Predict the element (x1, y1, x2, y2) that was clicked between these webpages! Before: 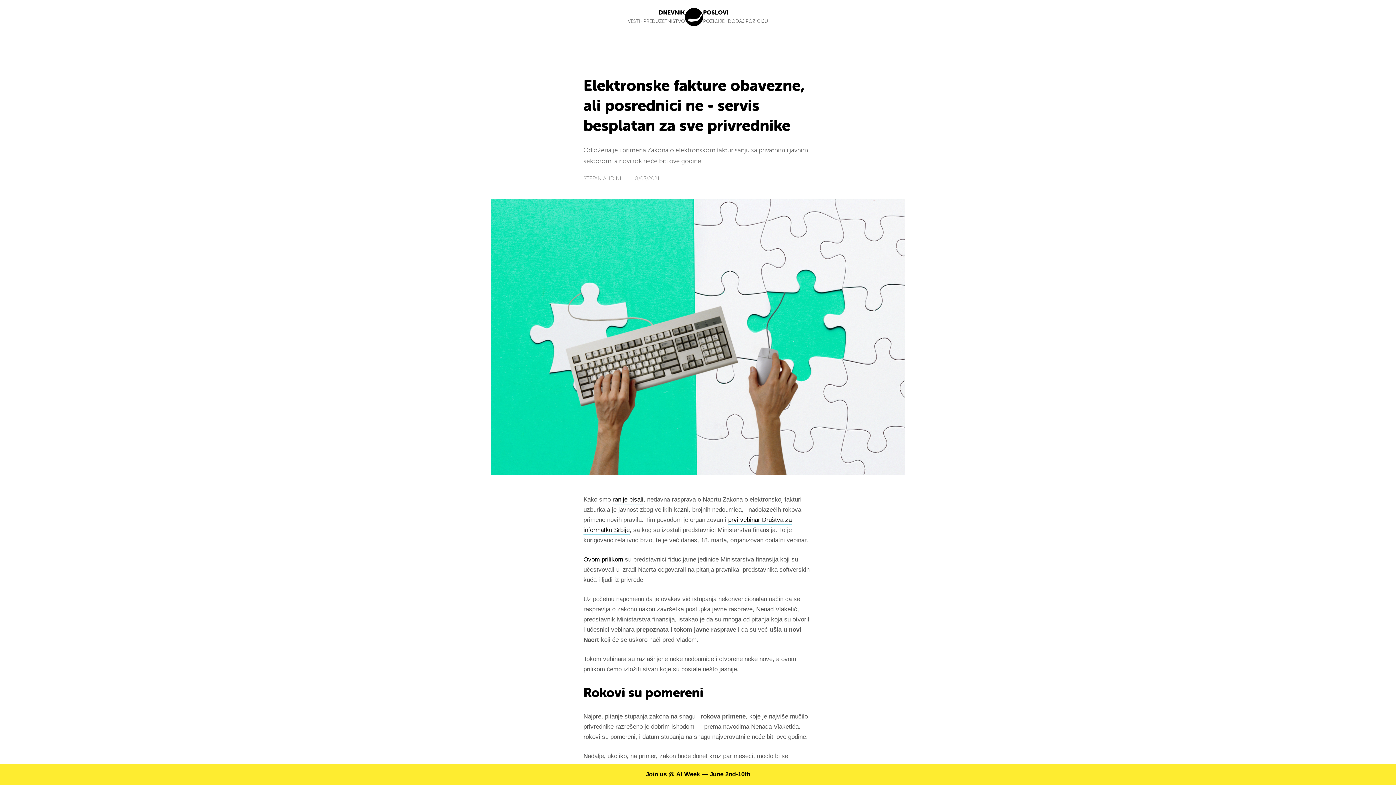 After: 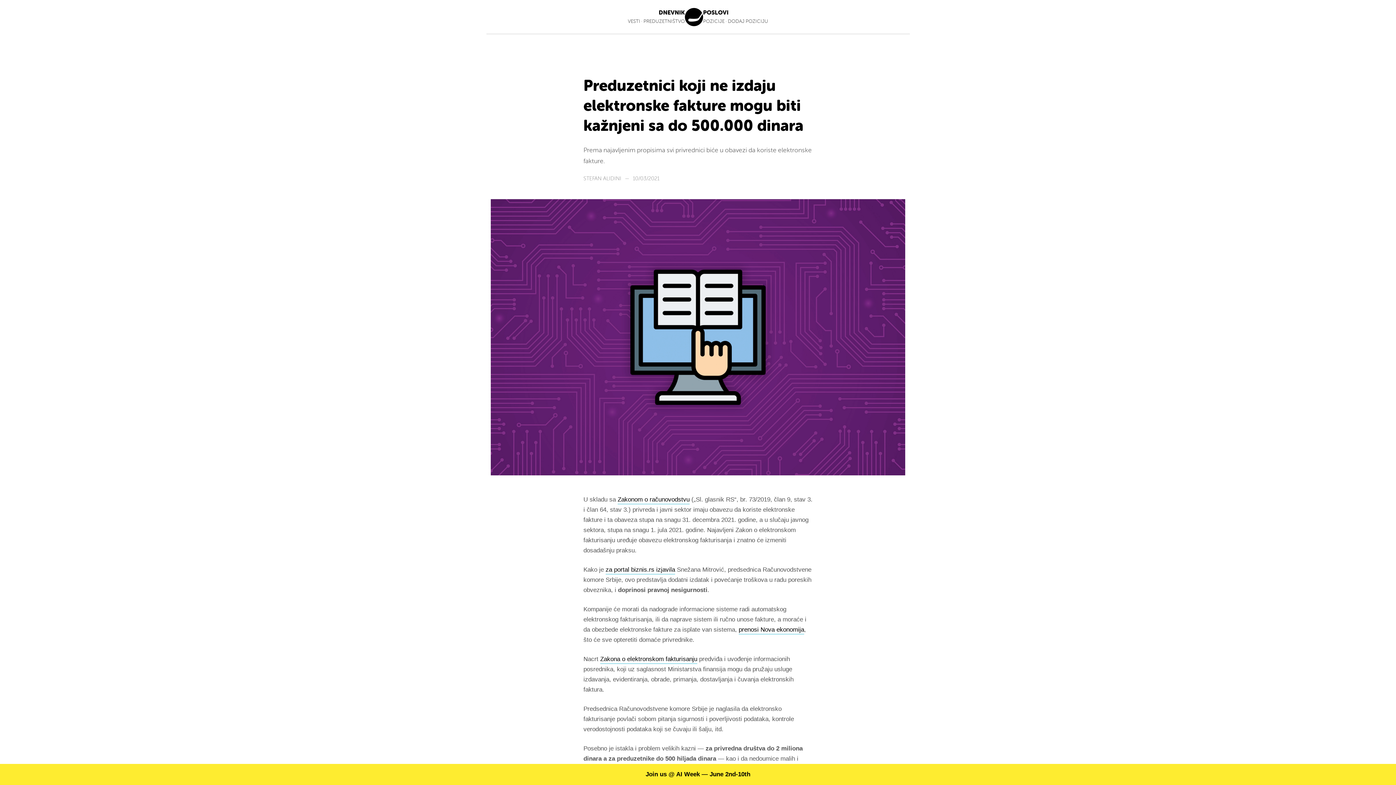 Action: bbox: (612, 496, 643, 504) label: ranije pisali